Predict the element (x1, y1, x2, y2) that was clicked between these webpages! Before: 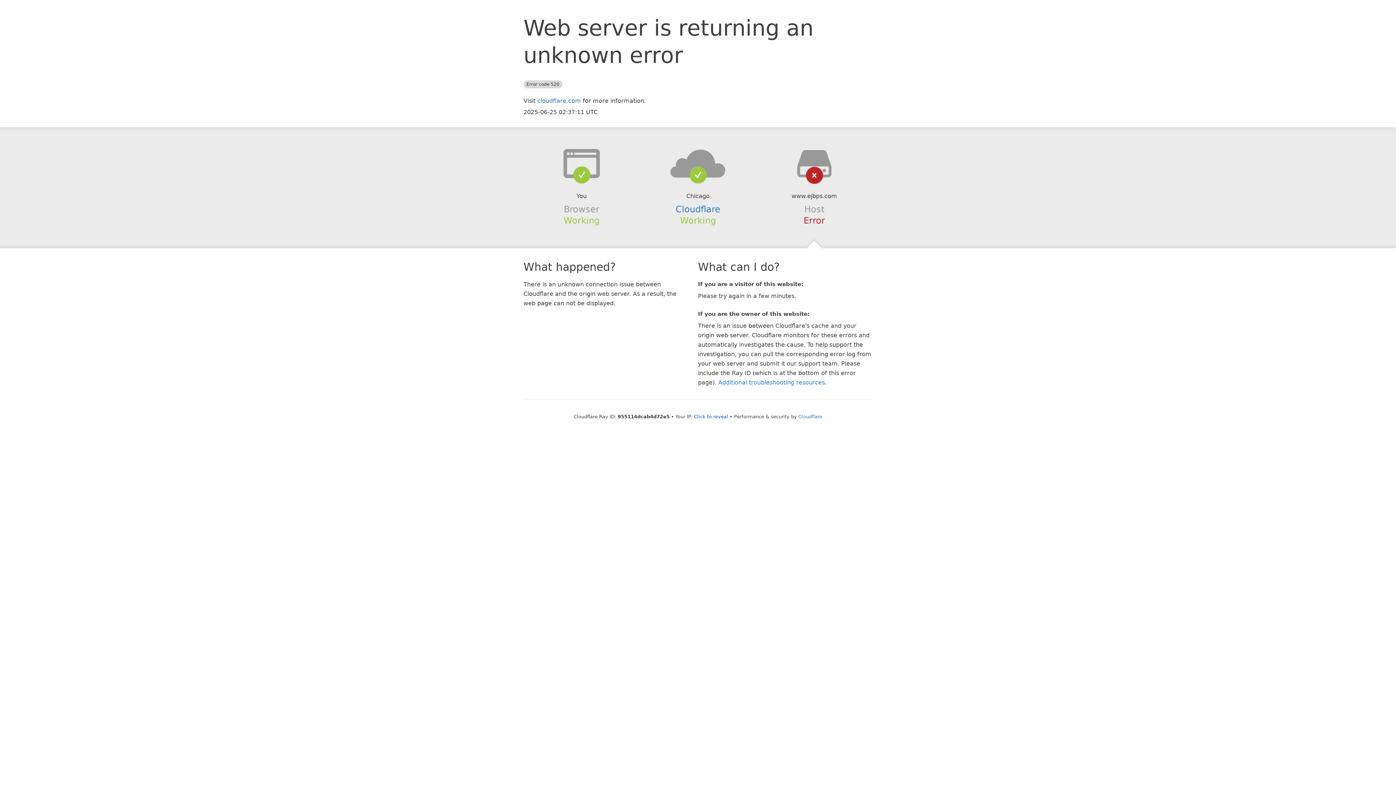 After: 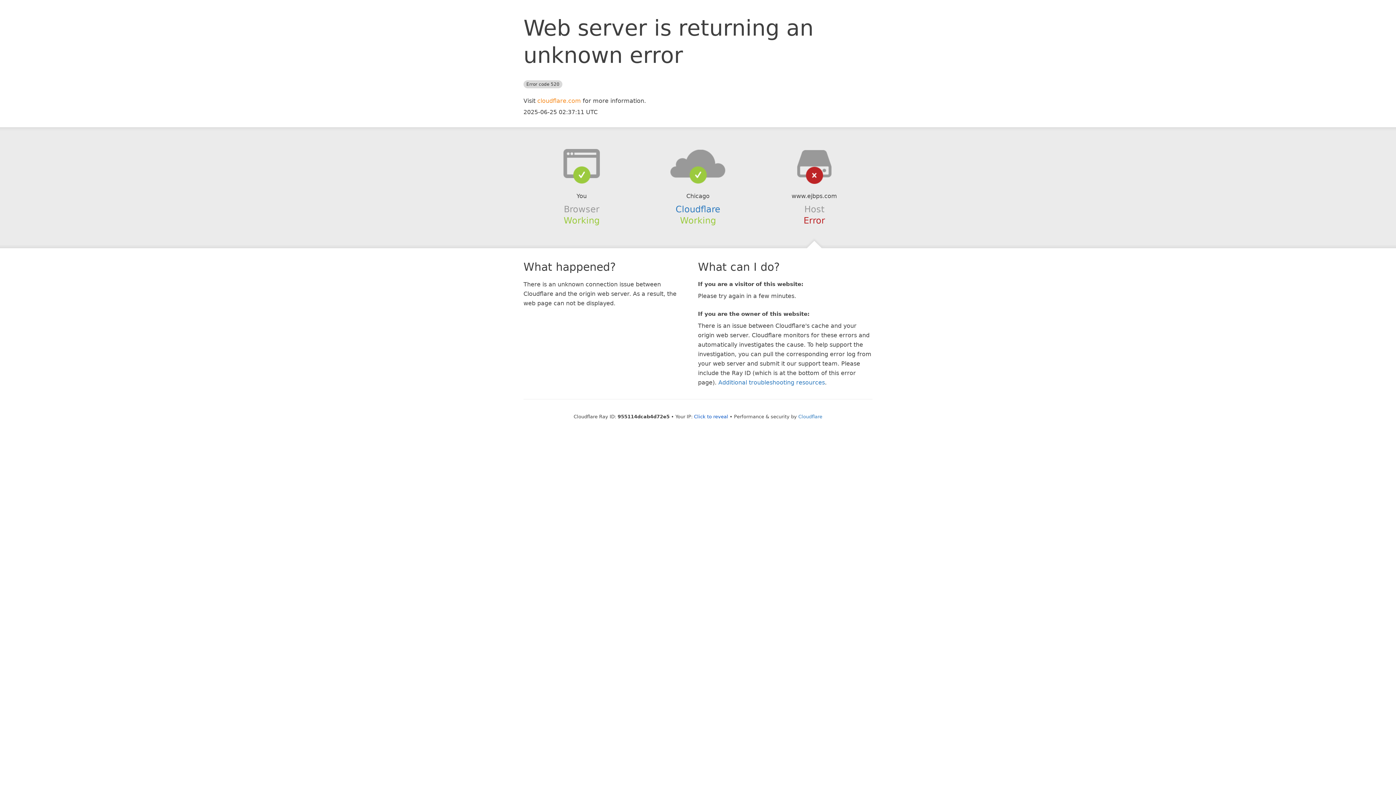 Action: label: cloudflare.com bbox: (537, 97, 581, 104)